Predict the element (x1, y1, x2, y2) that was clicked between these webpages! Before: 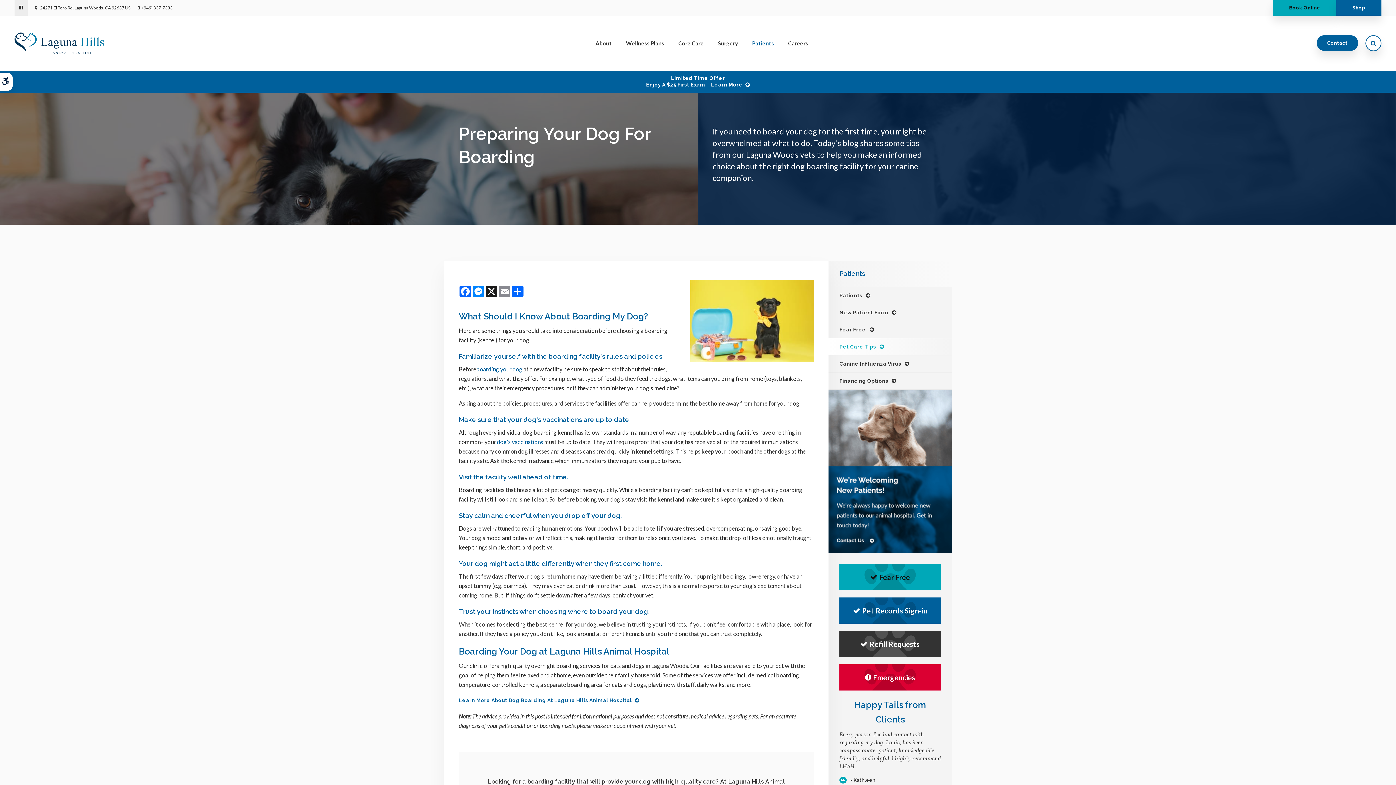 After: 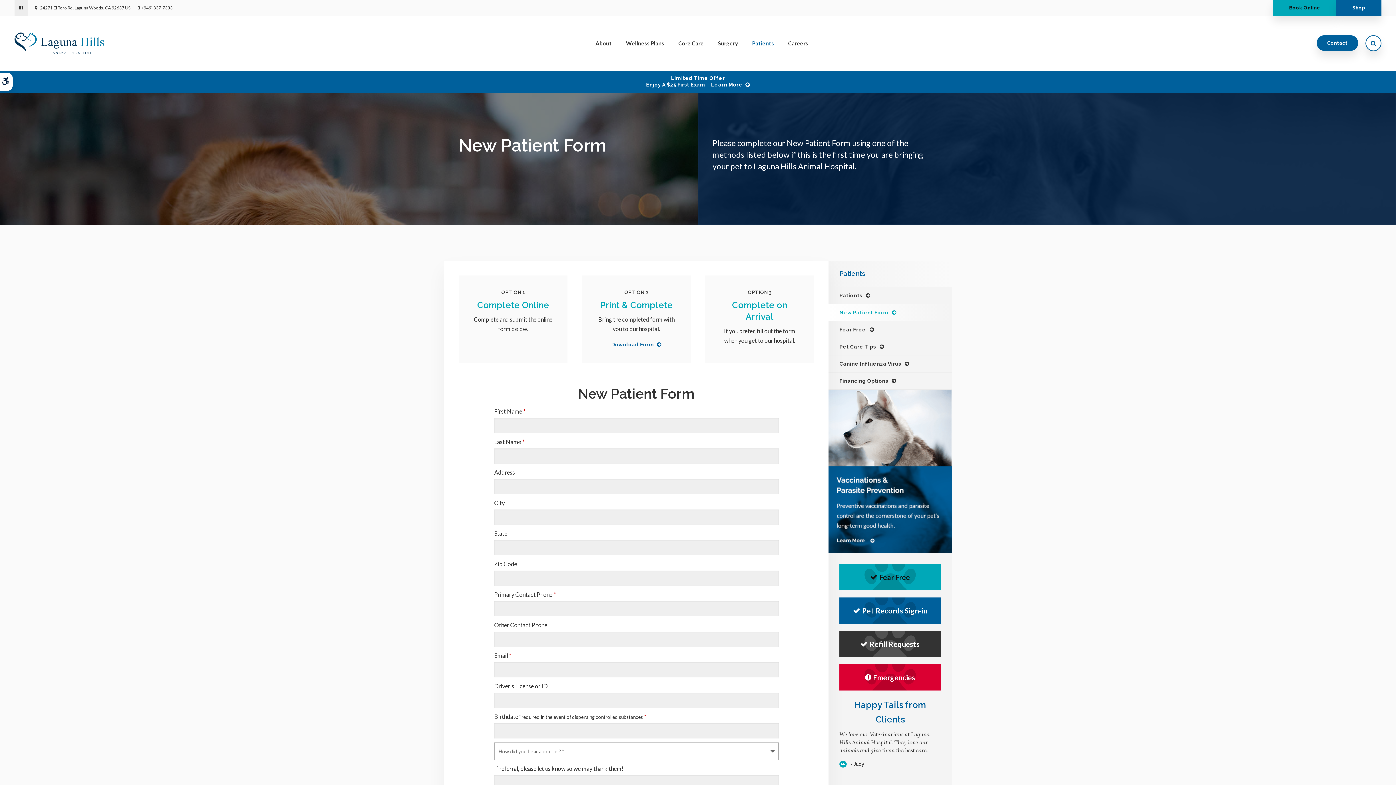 Action: bbox: (828, 304, 952, 320) label: New Patient Form